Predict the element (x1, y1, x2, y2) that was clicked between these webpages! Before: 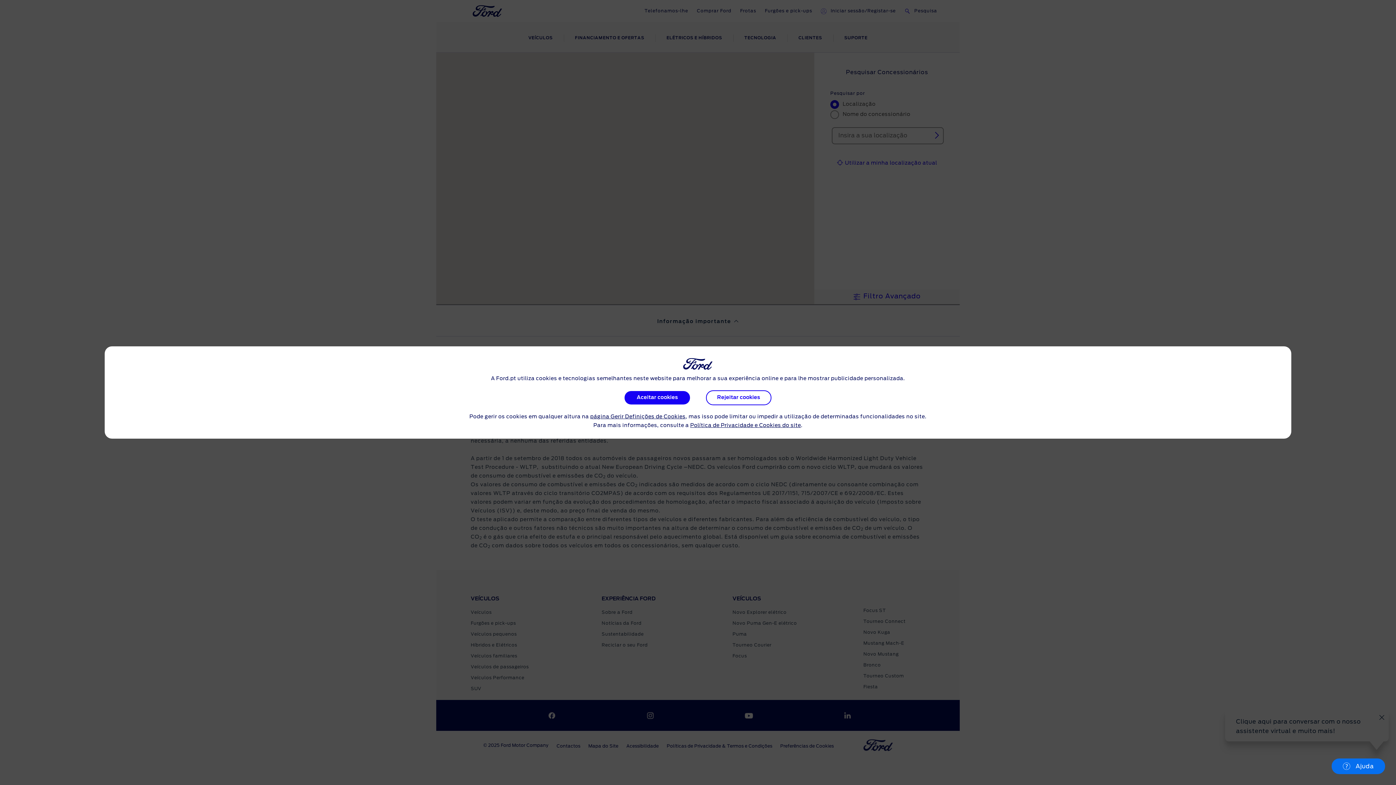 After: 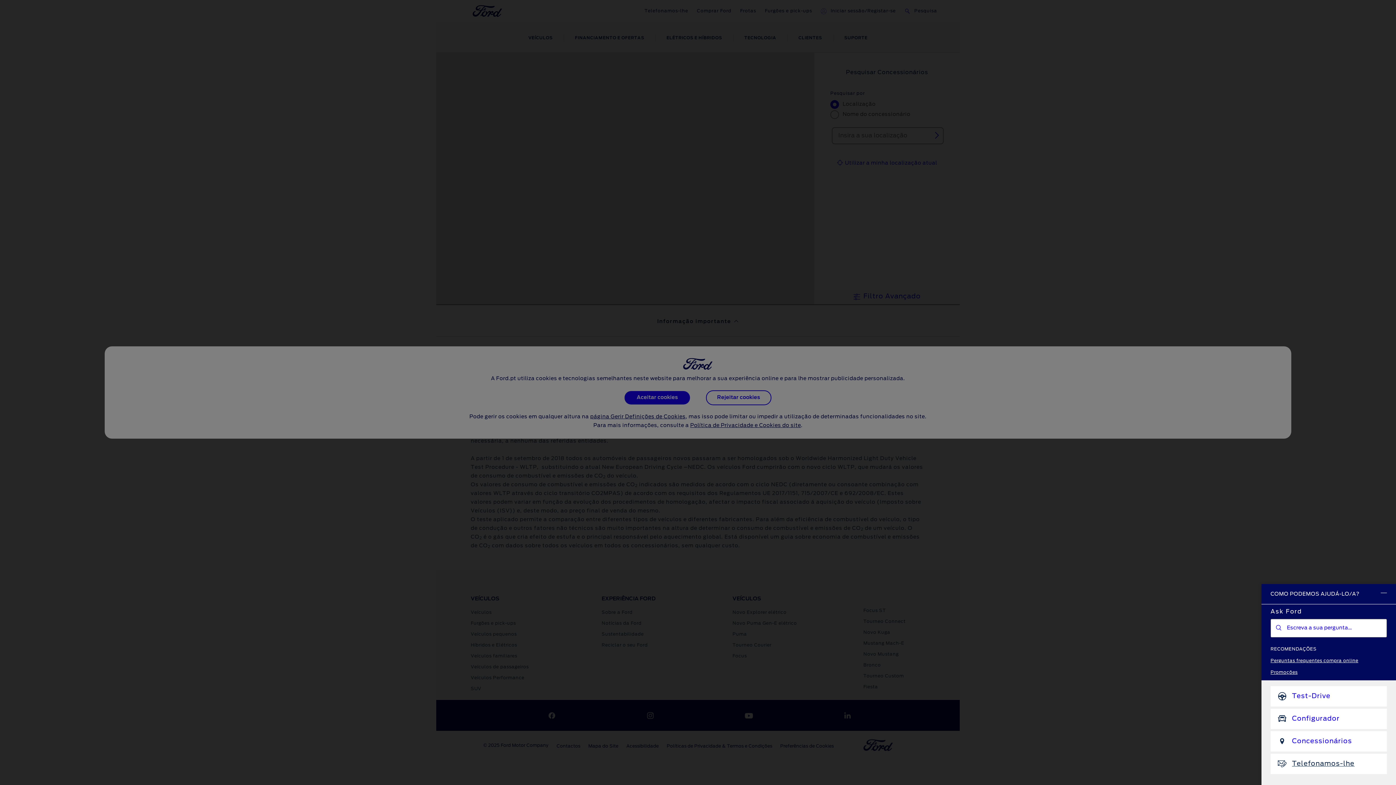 Action: label: Ajuda bbox: (1332, 758, 1385, 774)